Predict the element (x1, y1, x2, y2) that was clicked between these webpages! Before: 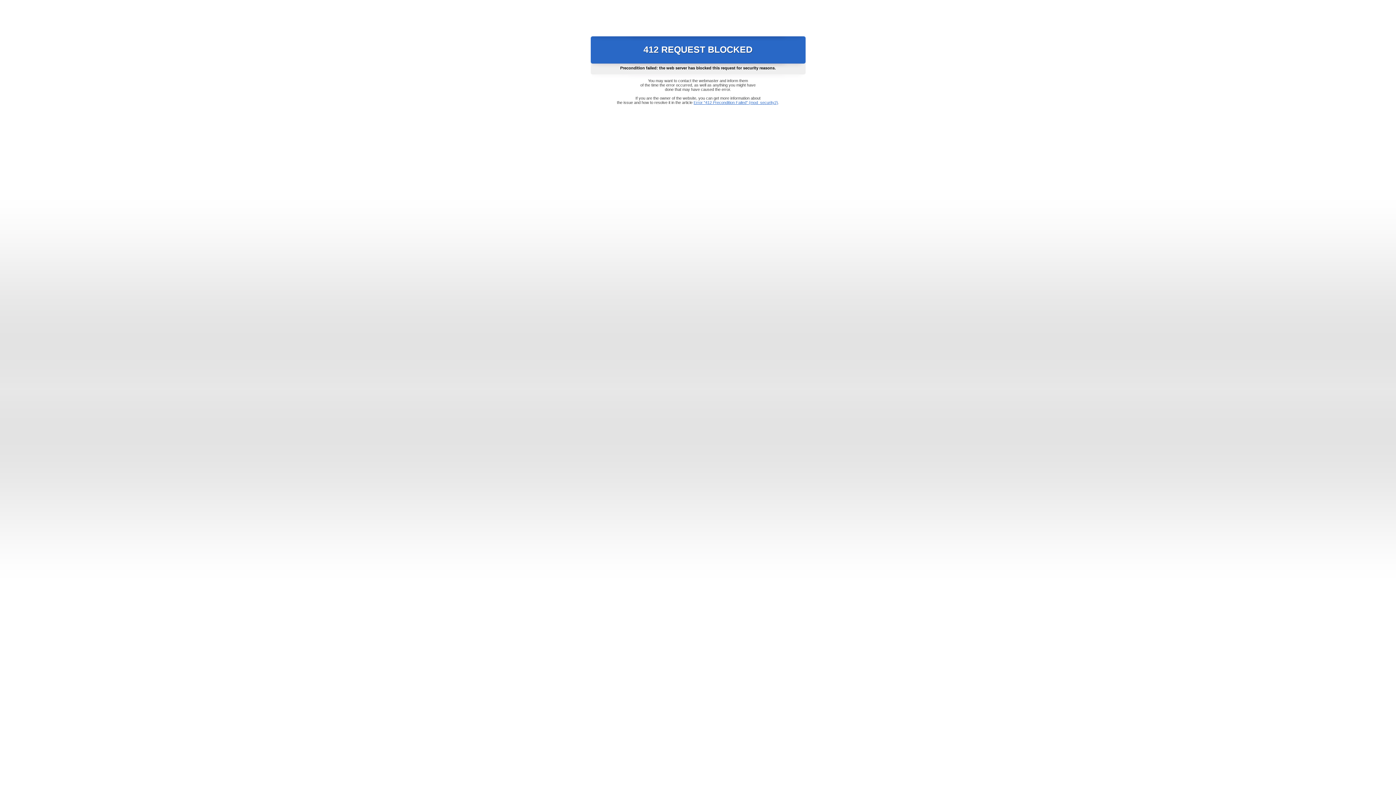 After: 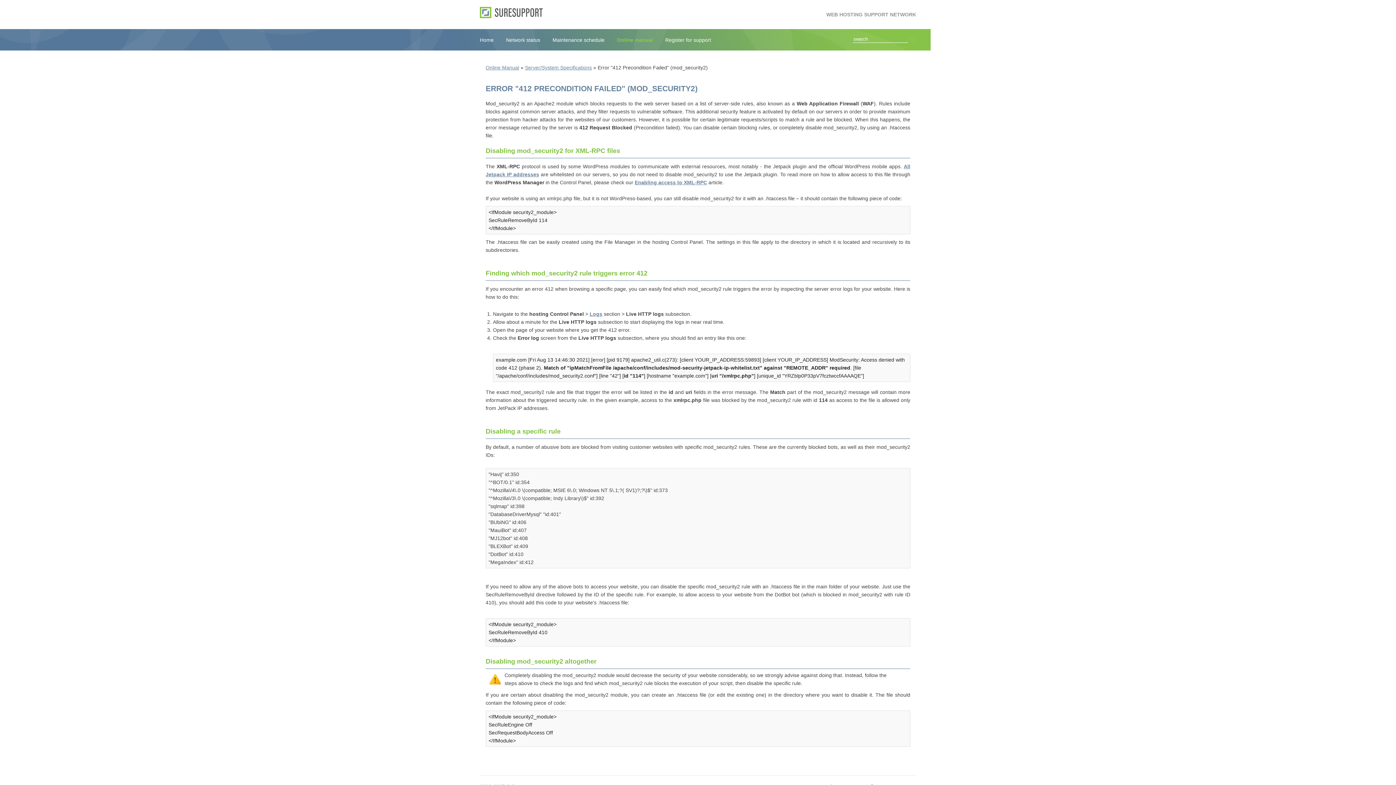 Action: label: Error "412 Precondition Failed" (mod_security2) bbox: (693, 100, 778, 104)